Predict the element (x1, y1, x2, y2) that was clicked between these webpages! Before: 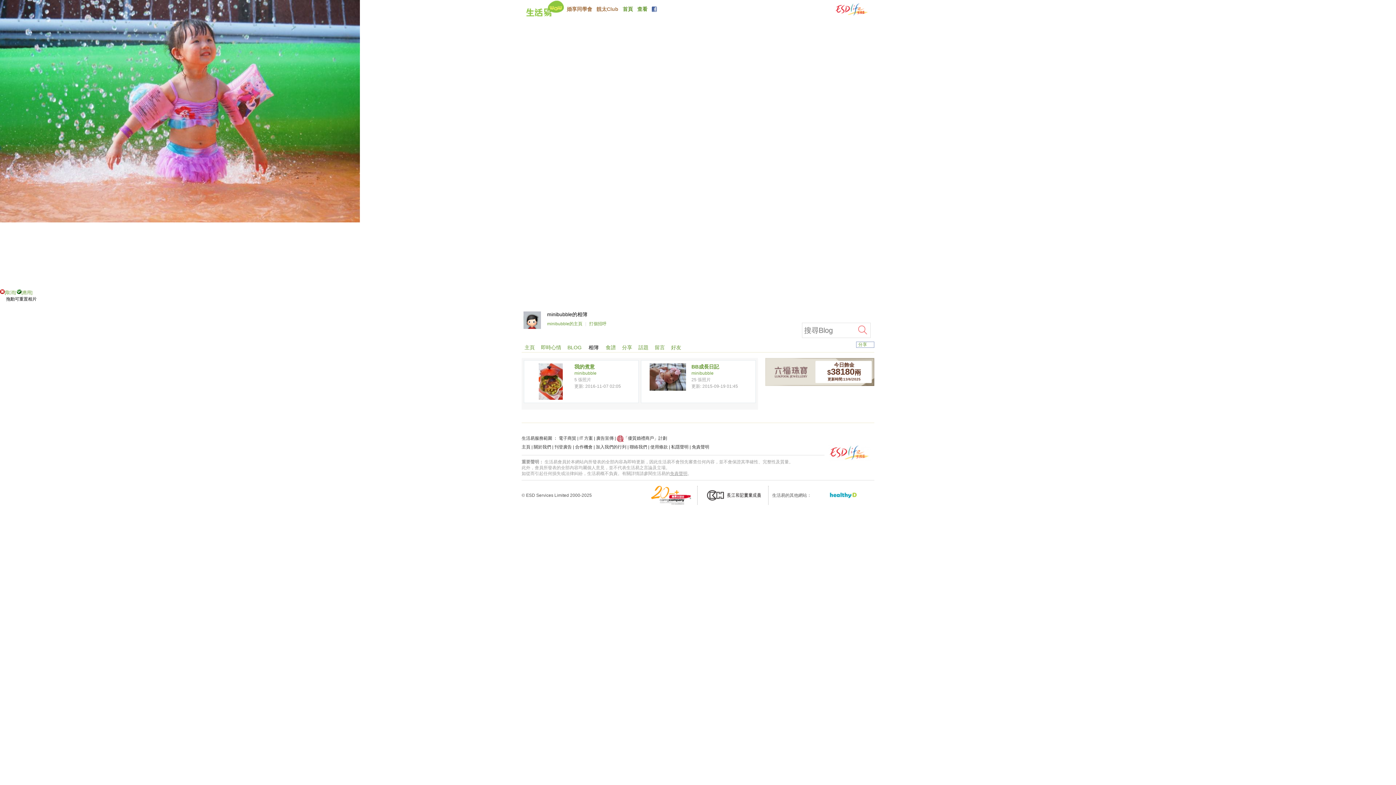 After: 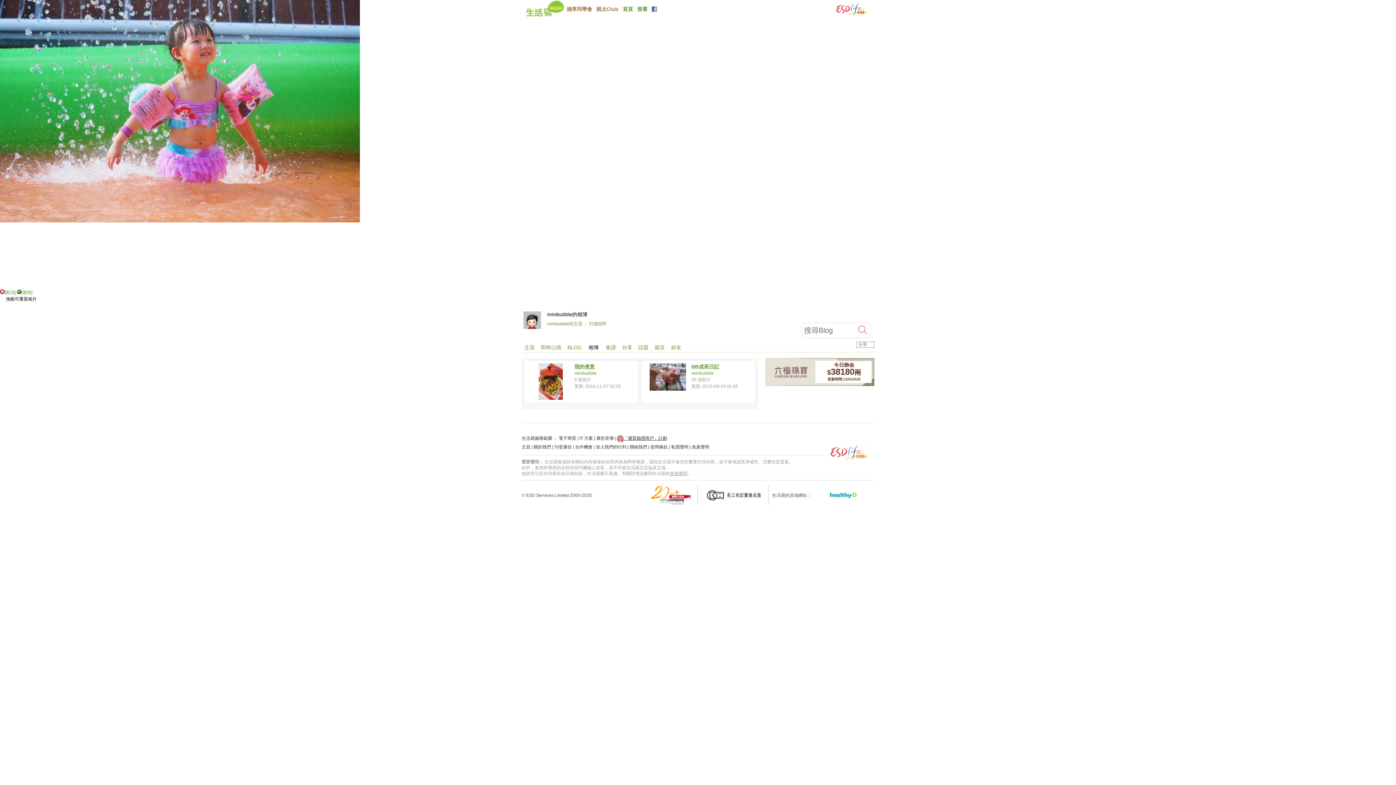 Action: bbox: (617, 600, 667, 605) label: 「優質婚禮商戶」計劃